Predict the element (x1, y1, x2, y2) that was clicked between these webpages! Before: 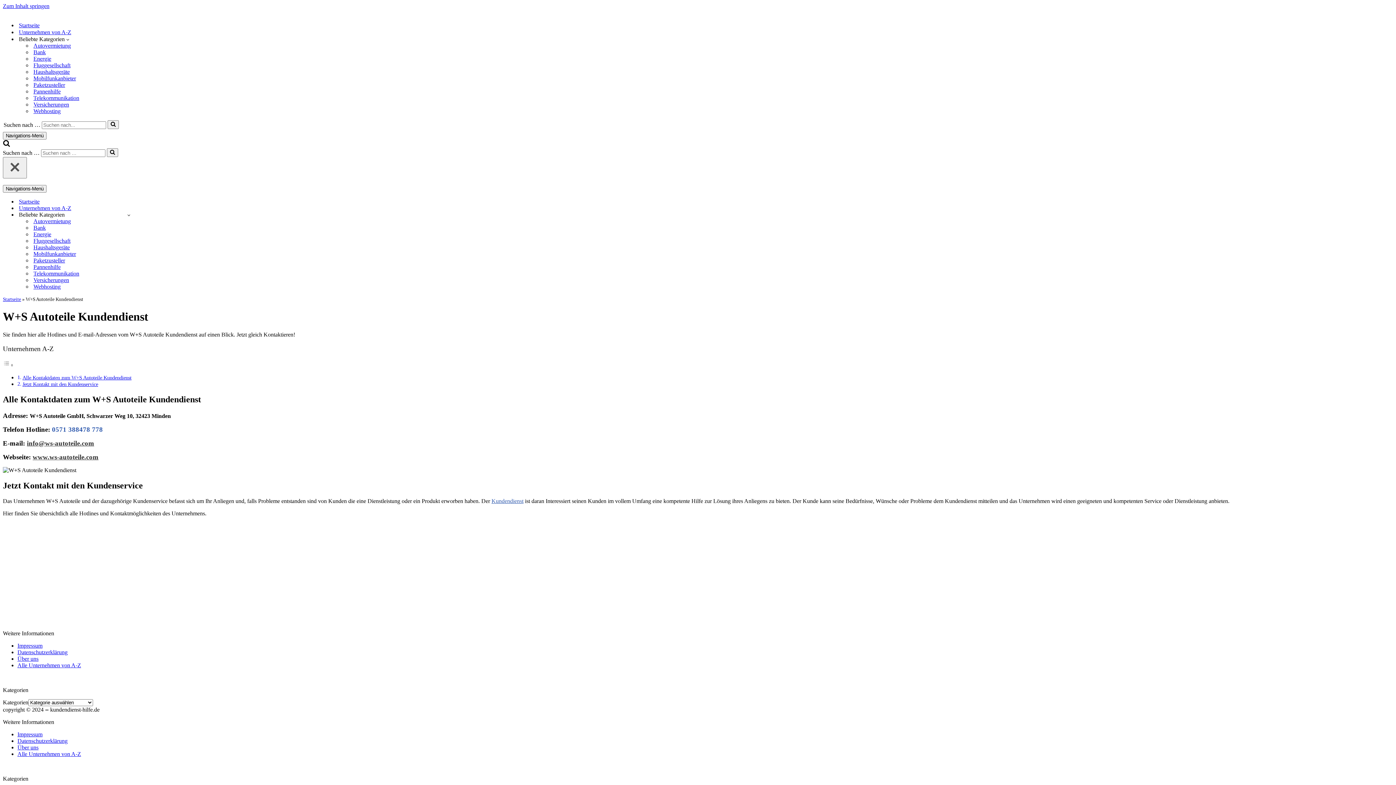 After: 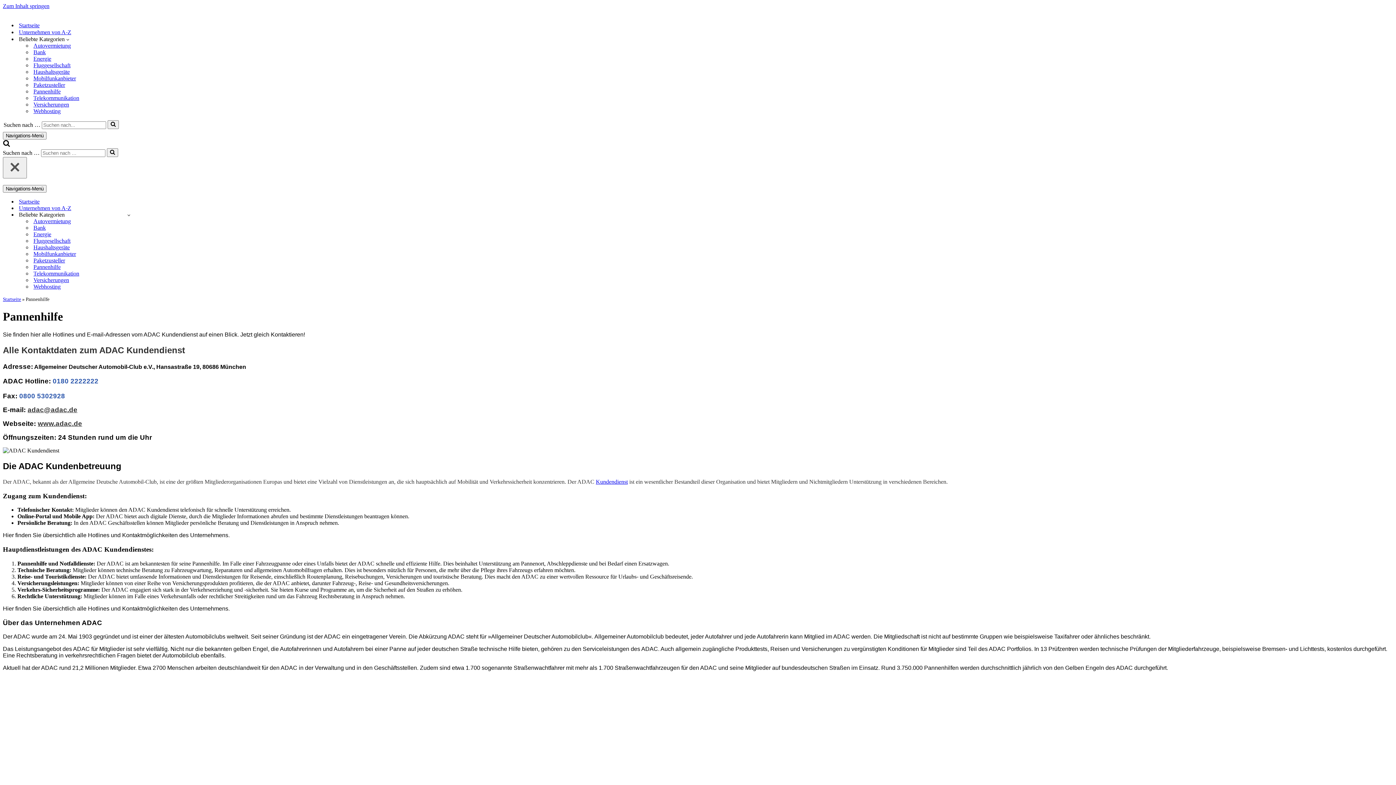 Action: bbox: (33, 264, 132, 270) label: Pannenhilfe